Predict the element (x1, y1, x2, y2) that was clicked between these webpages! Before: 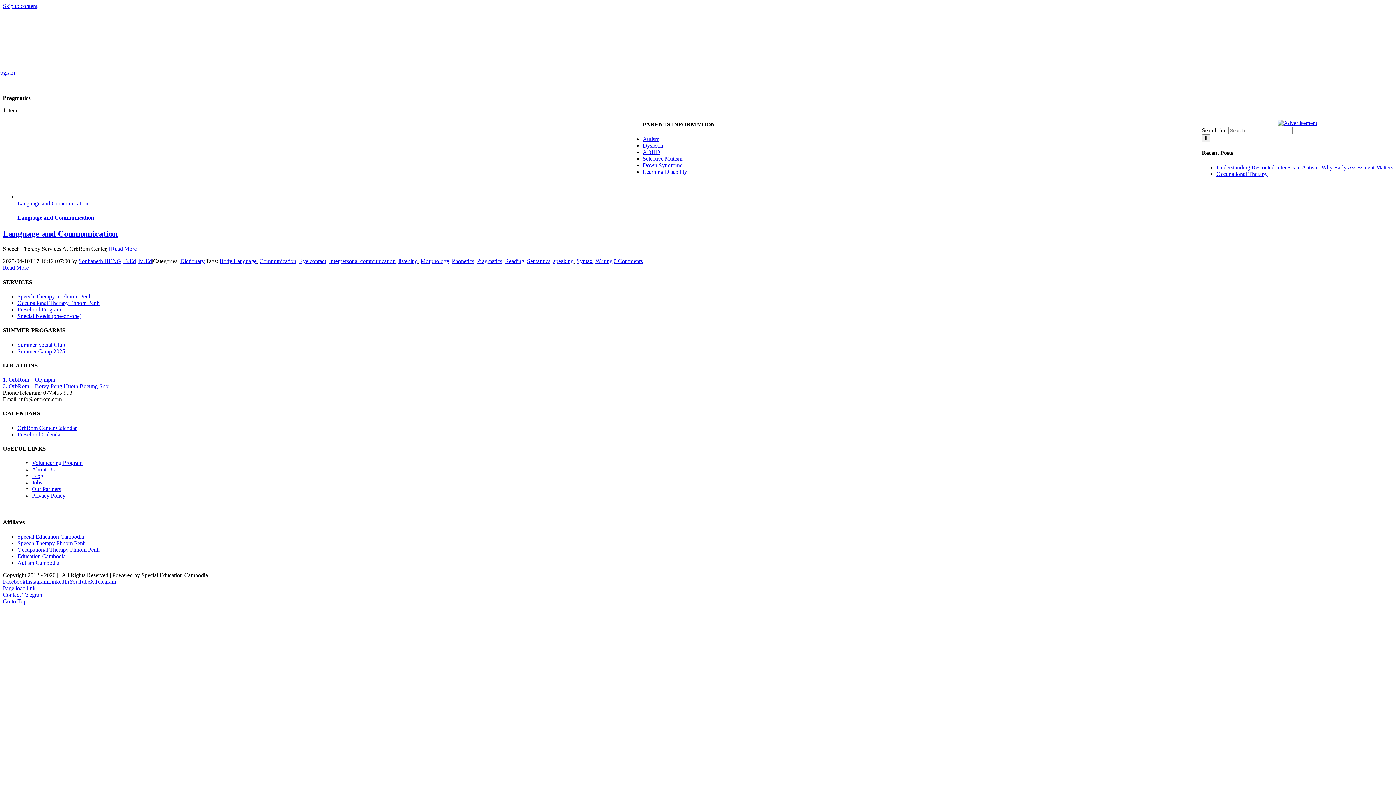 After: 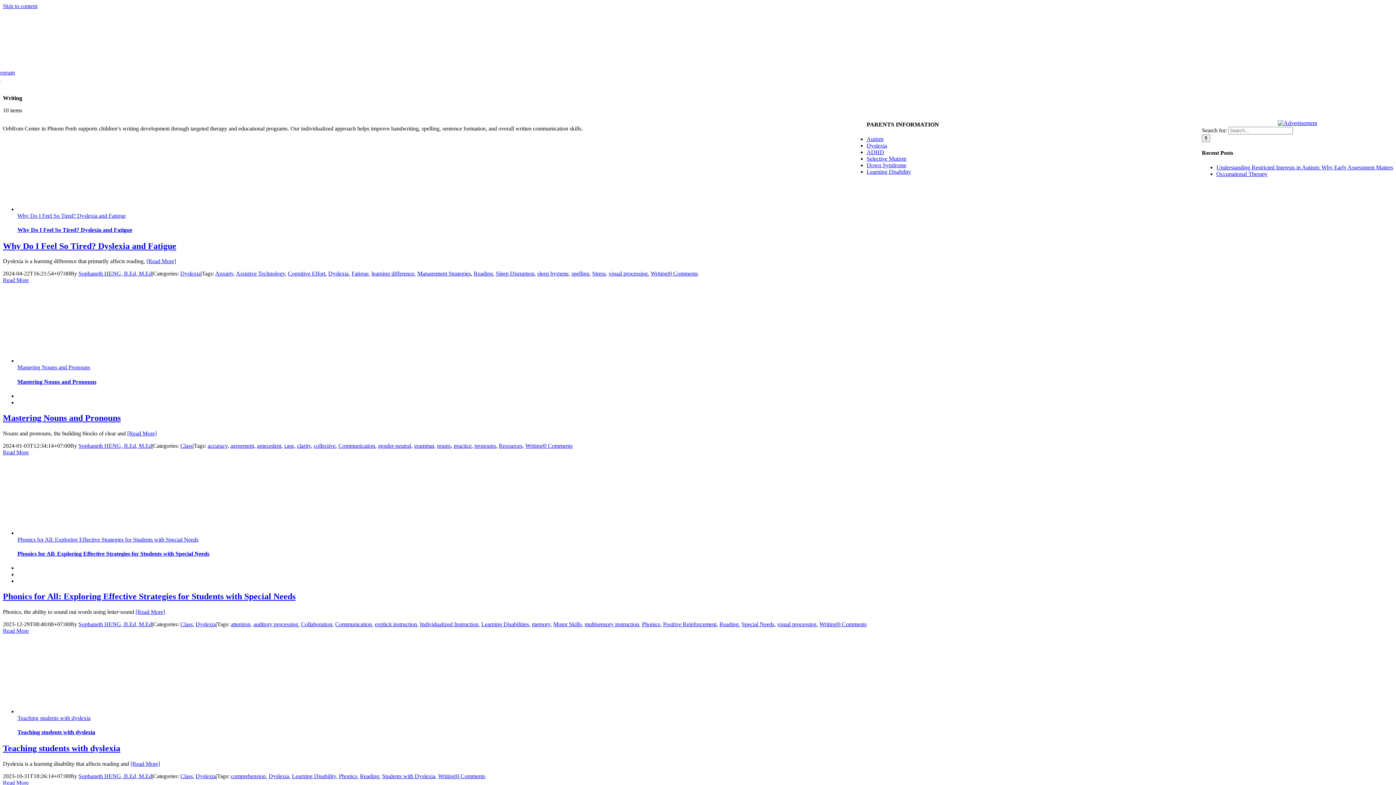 Action: label: Writing bbox: (595, 258, 612, 264)